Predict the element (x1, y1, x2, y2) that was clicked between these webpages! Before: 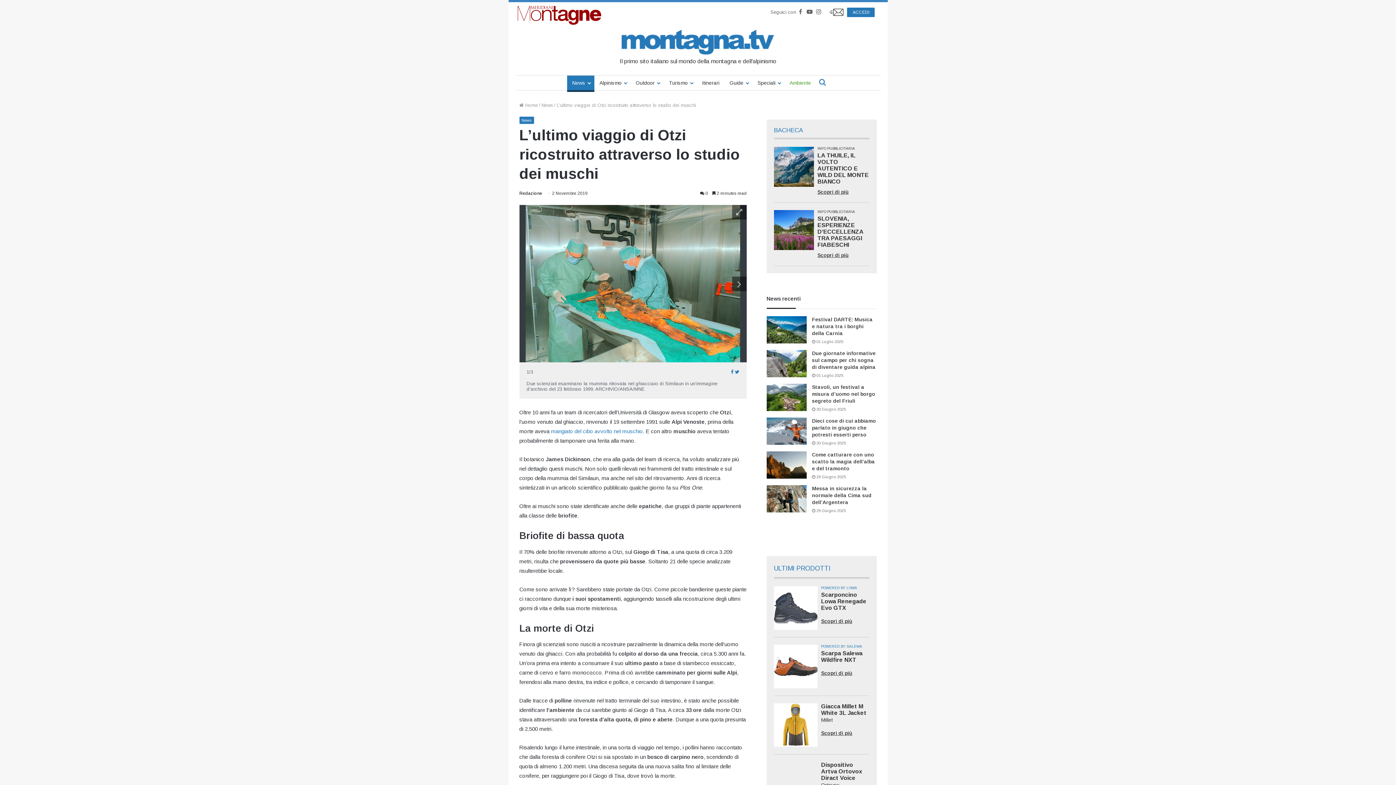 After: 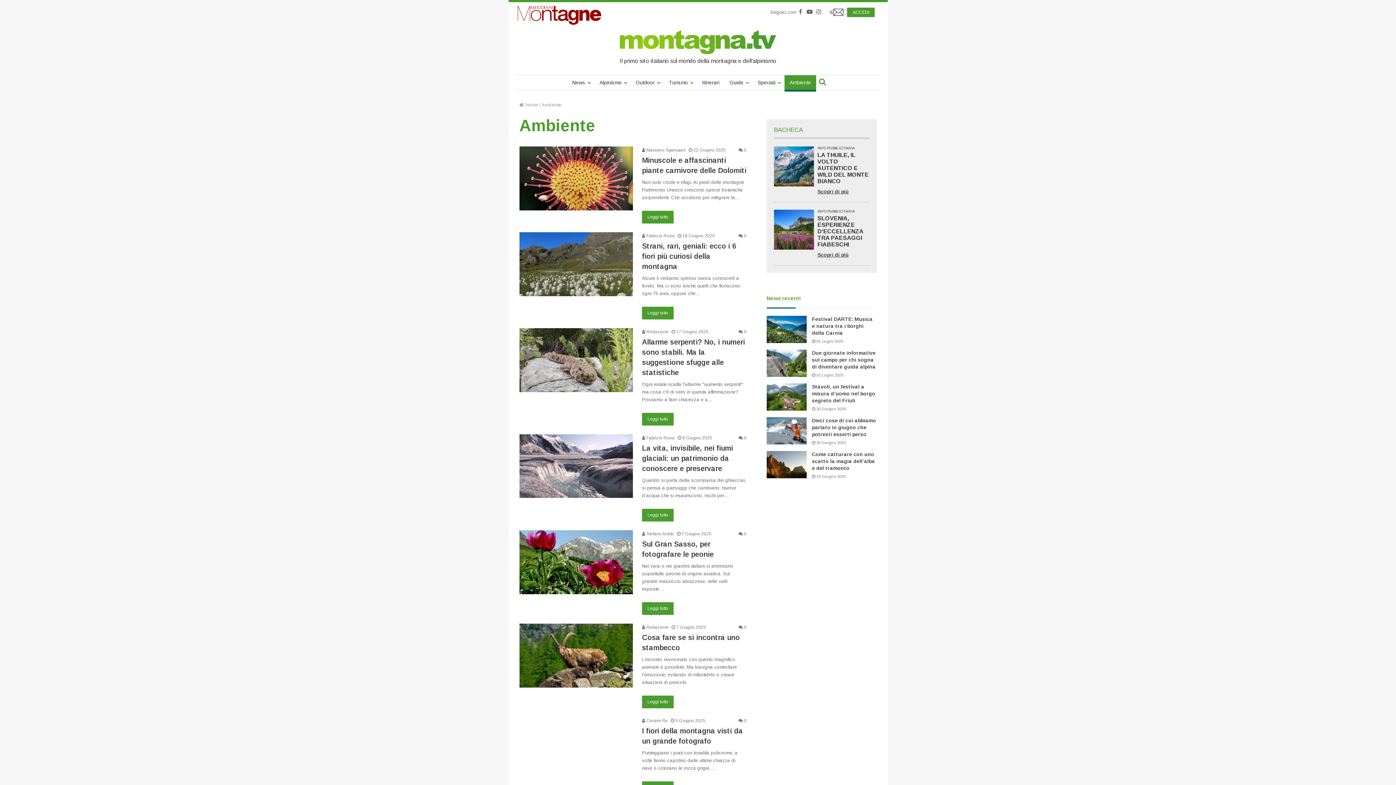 Action: bbox: (784, 75, 816, 90) label: Ambiente